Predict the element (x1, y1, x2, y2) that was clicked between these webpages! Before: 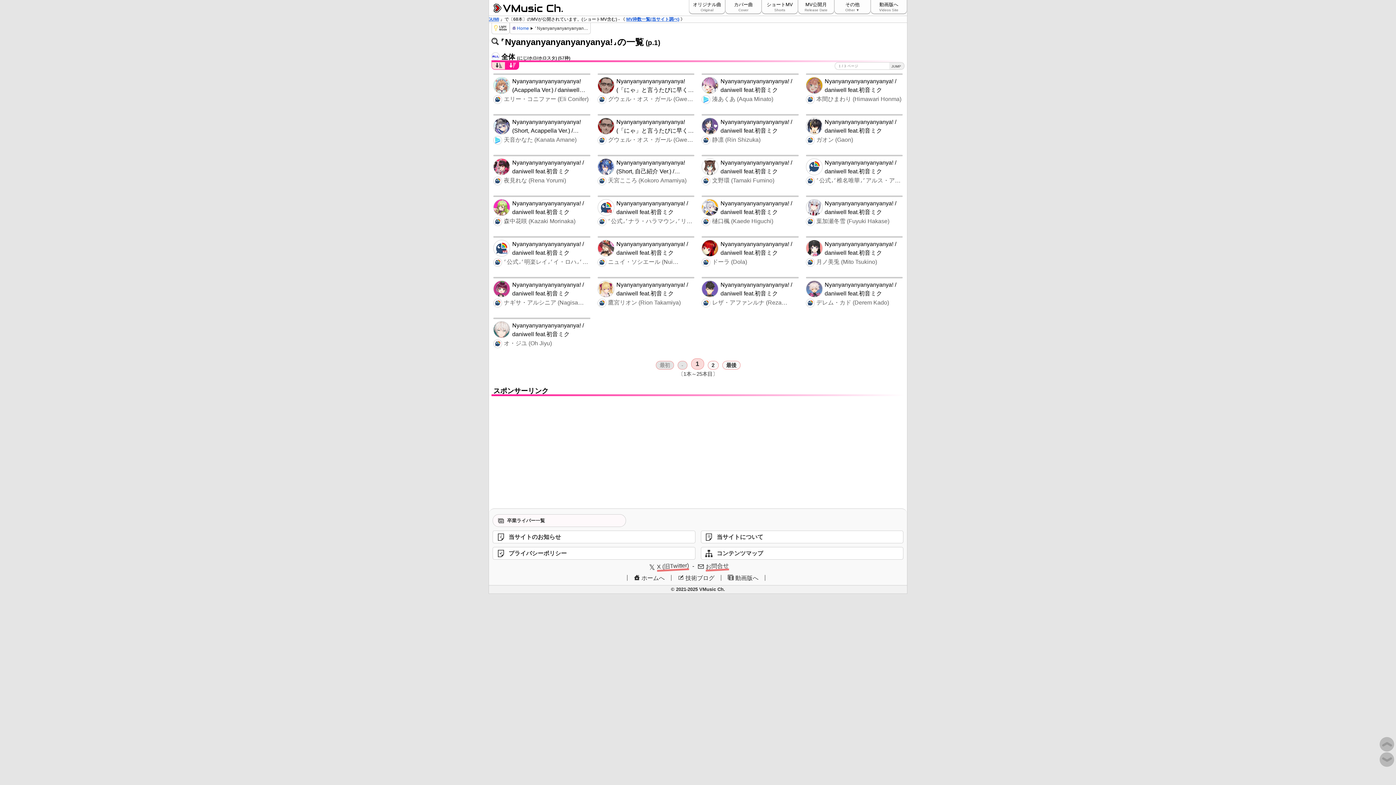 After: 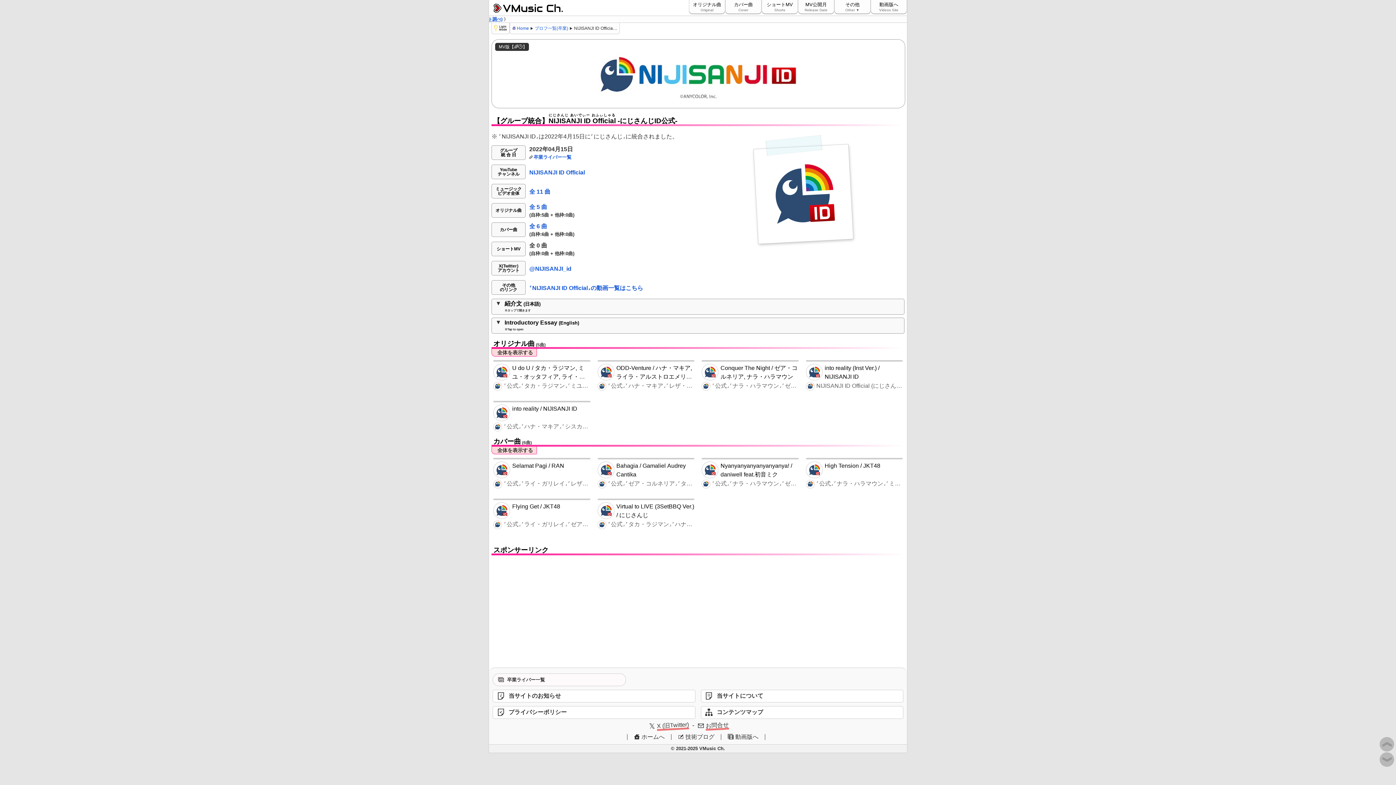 Action: bbox: (597, 199, 613, 215)